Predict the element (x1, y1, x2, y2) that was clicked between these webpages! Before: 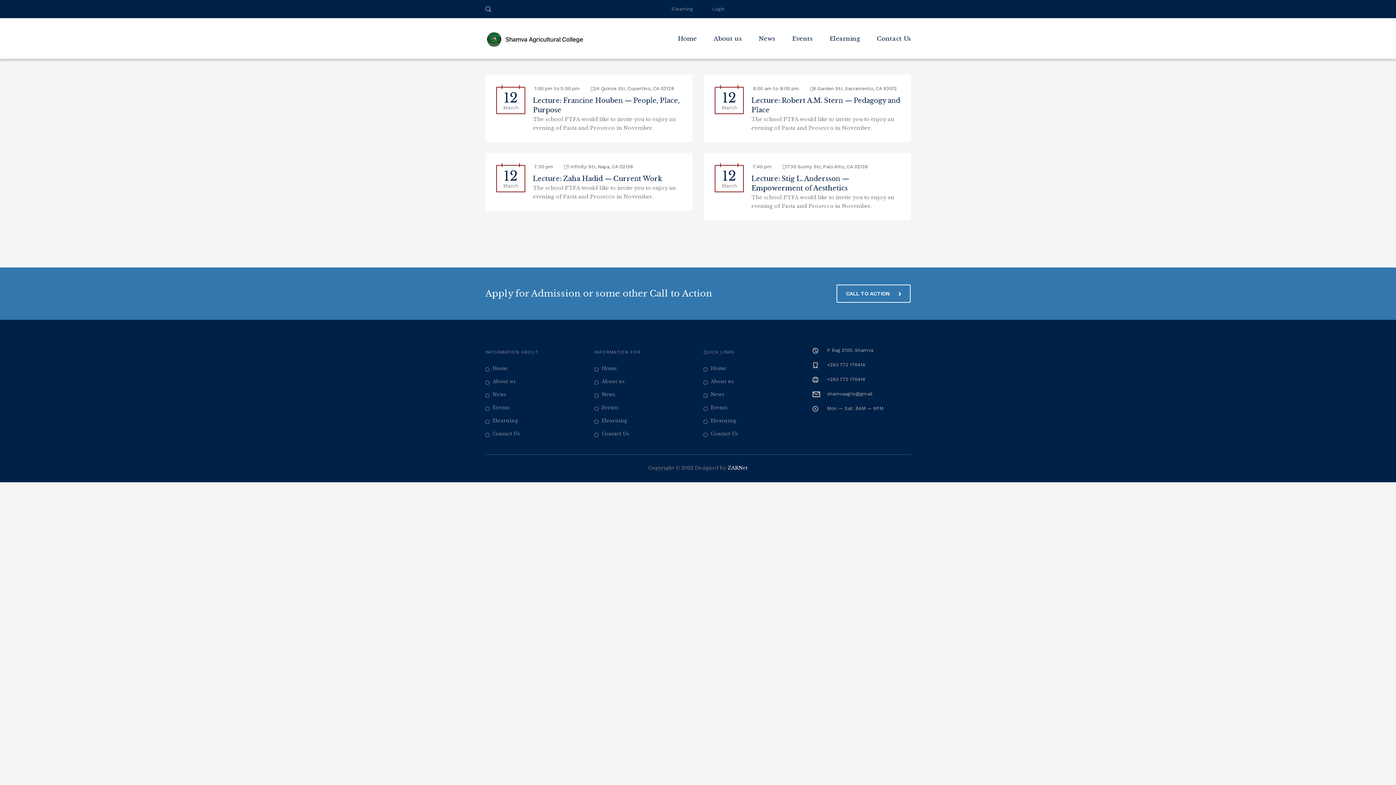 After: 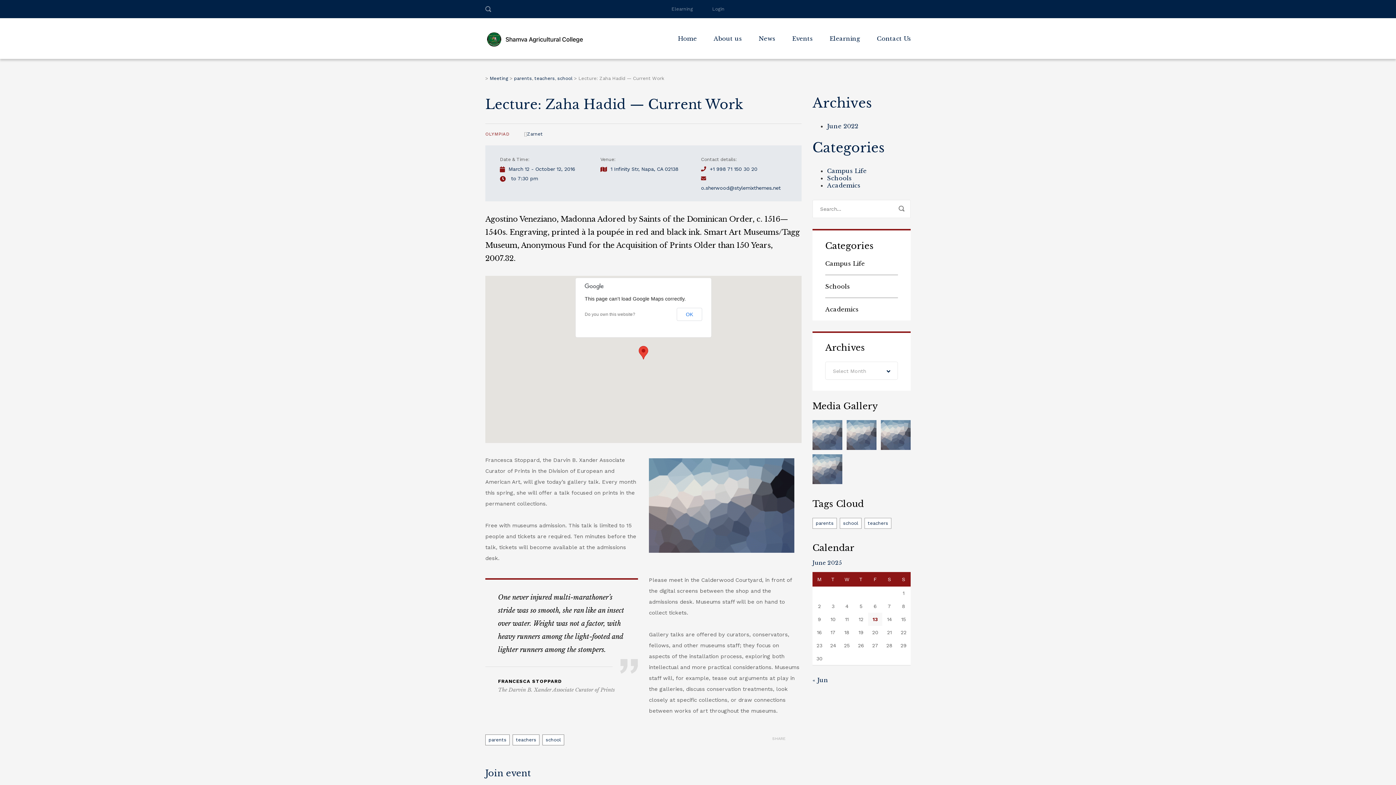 Action: label: Lecture: Zaha Hadid — Current Work bbox: (533, 174, 662, 182)